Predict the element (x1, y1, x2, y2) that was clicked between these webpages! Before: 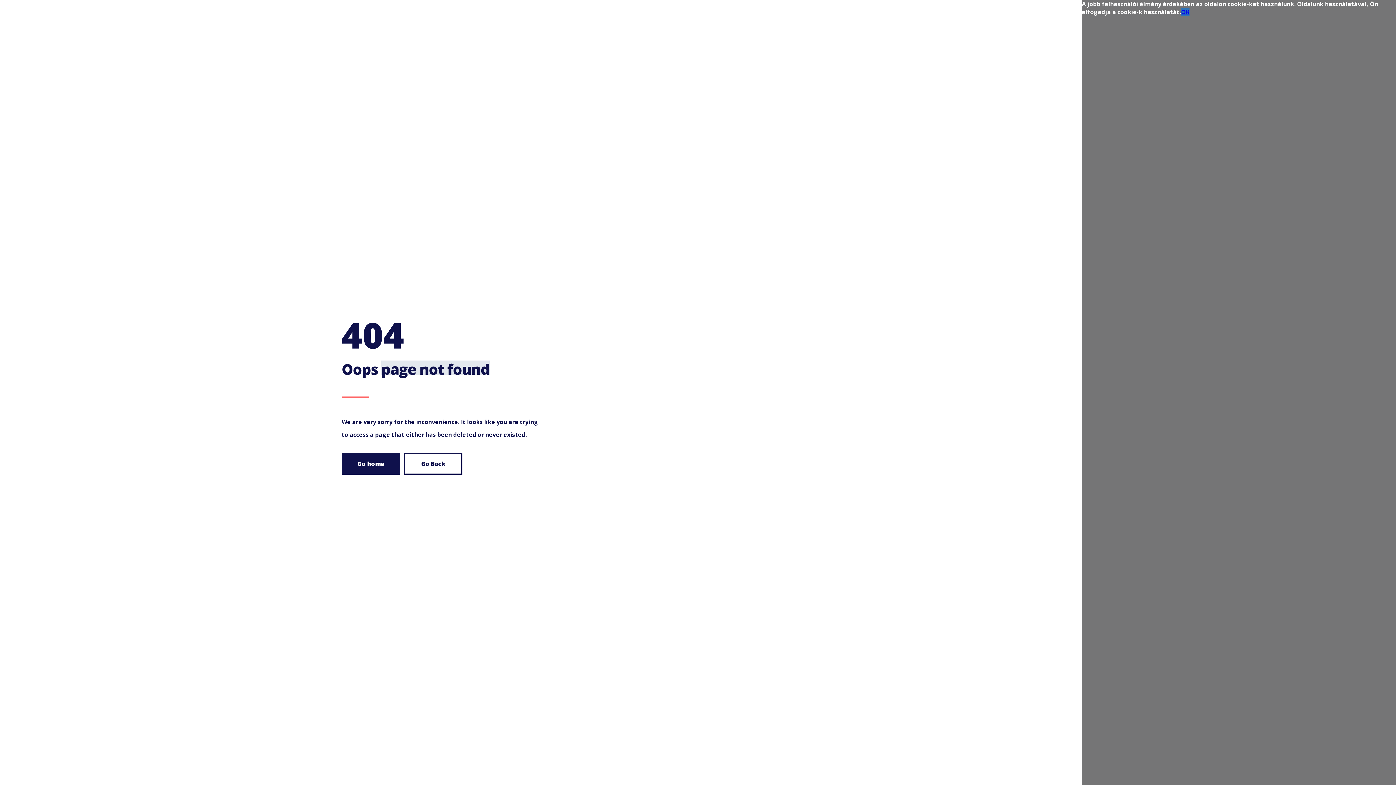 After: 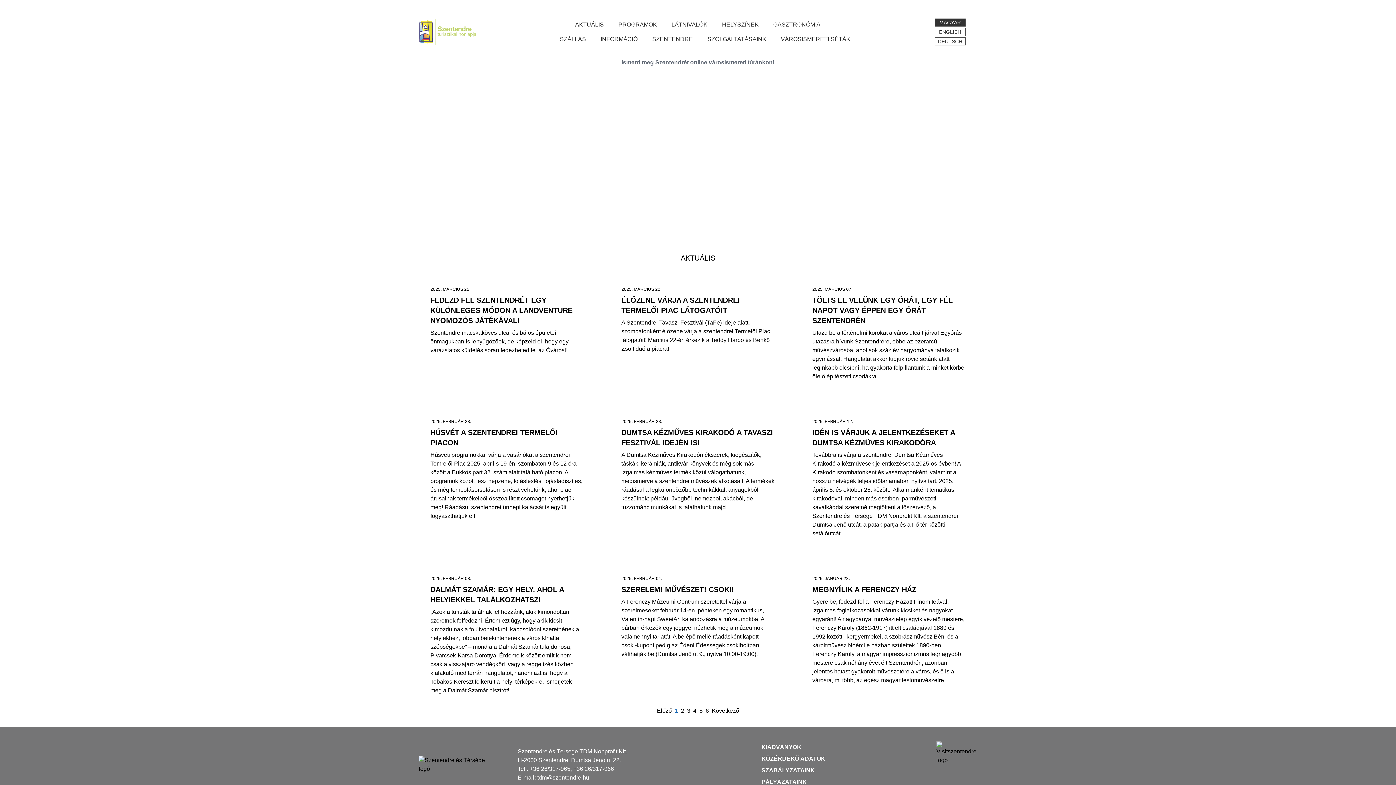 Action: bbox: (341, 453, 399, 474) label: Go home